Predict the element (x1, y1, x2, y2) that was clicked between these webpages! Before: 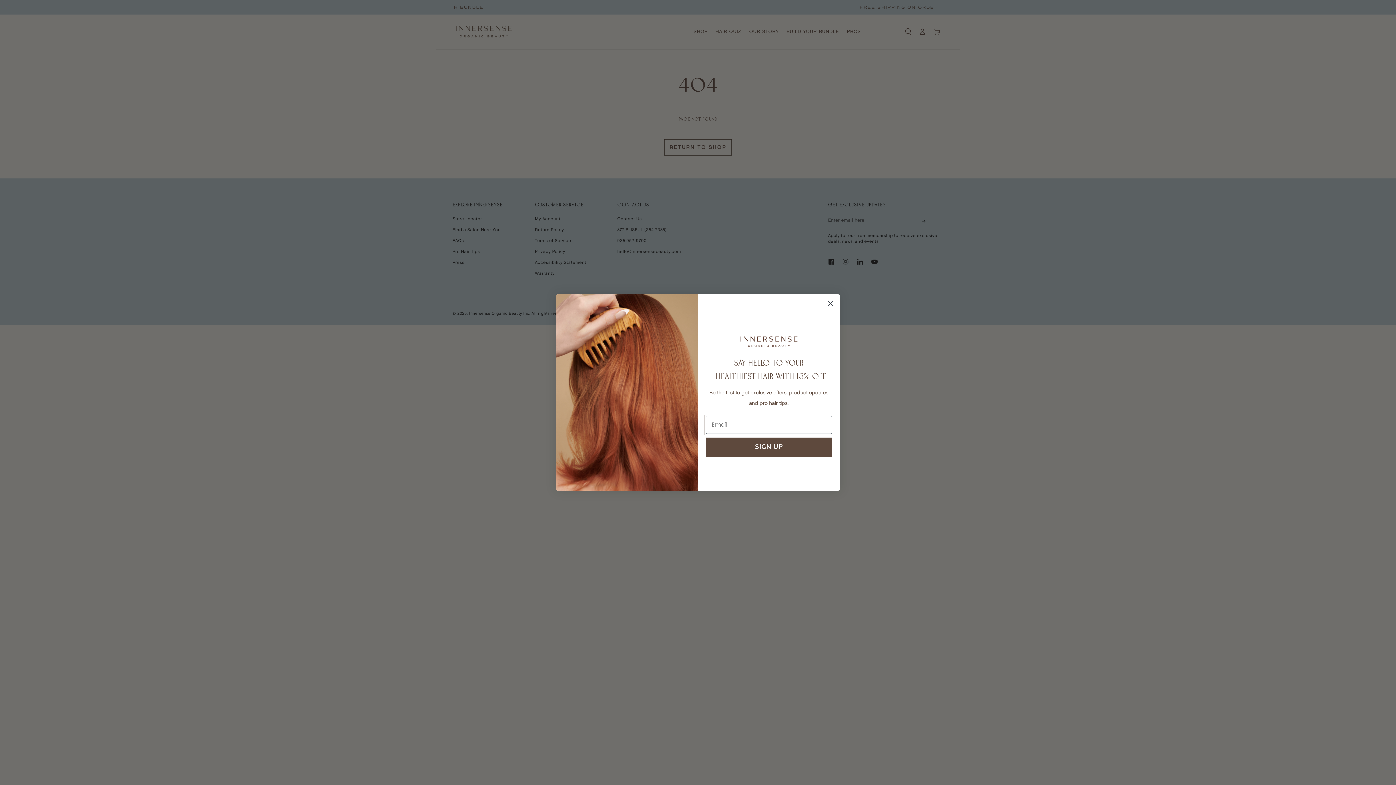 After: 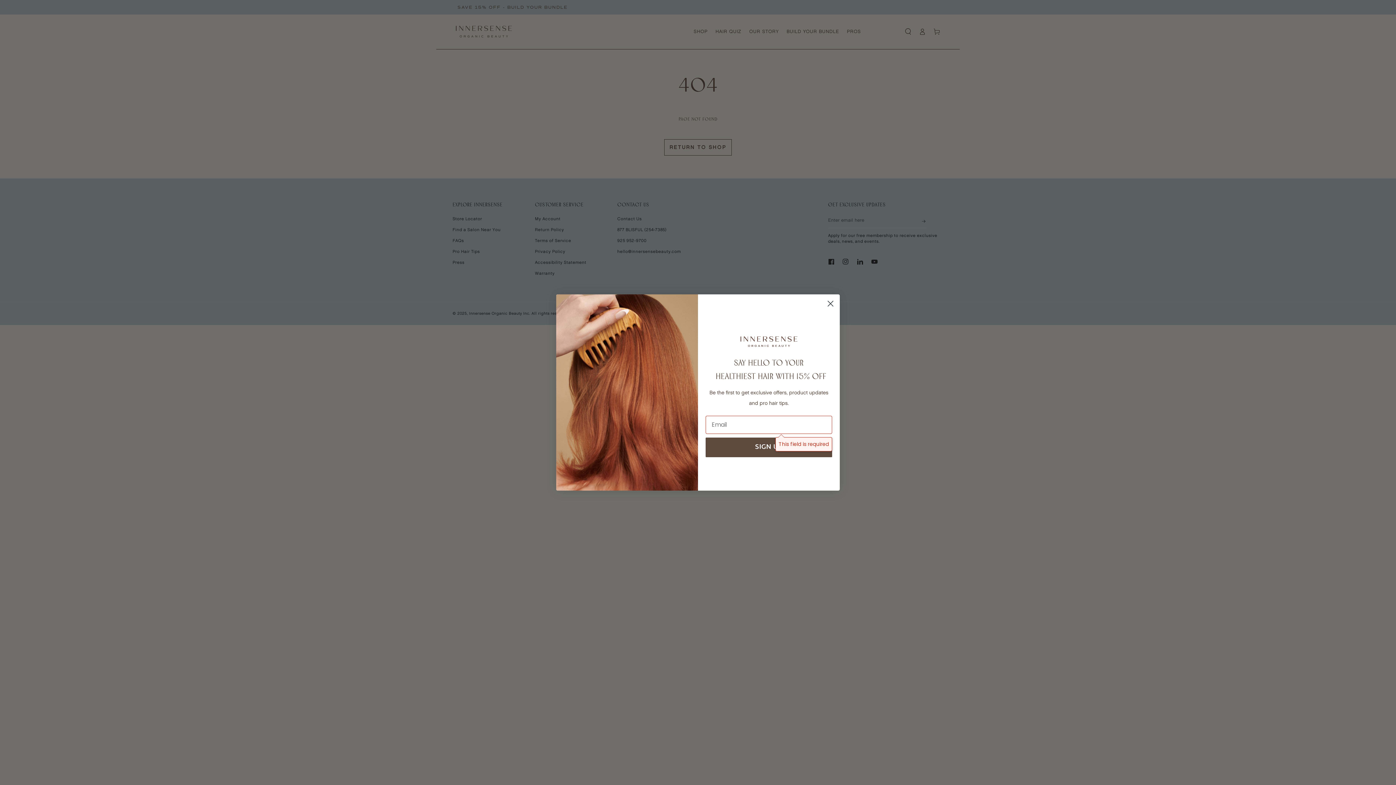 Action: bbox: (705, 437, 832, 457) label: SIGN UP